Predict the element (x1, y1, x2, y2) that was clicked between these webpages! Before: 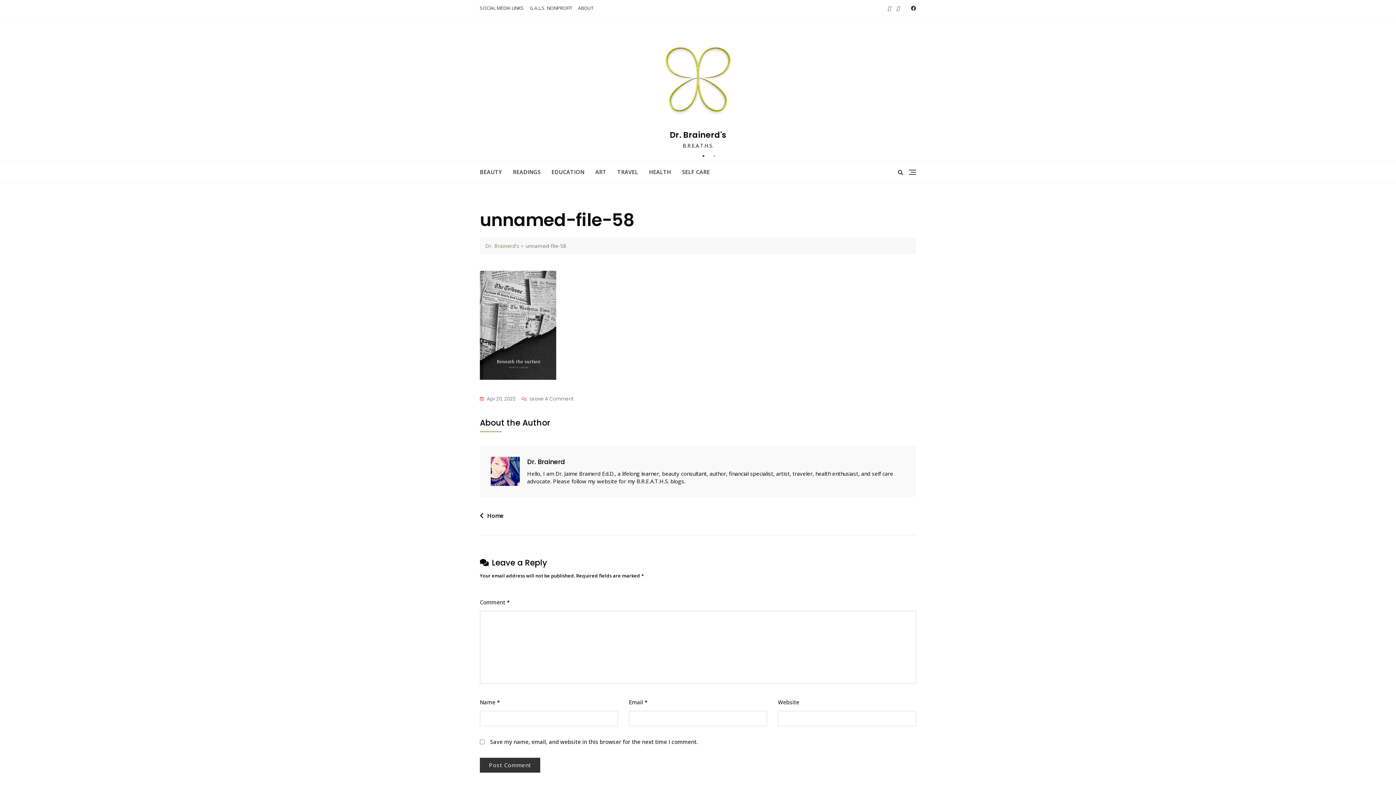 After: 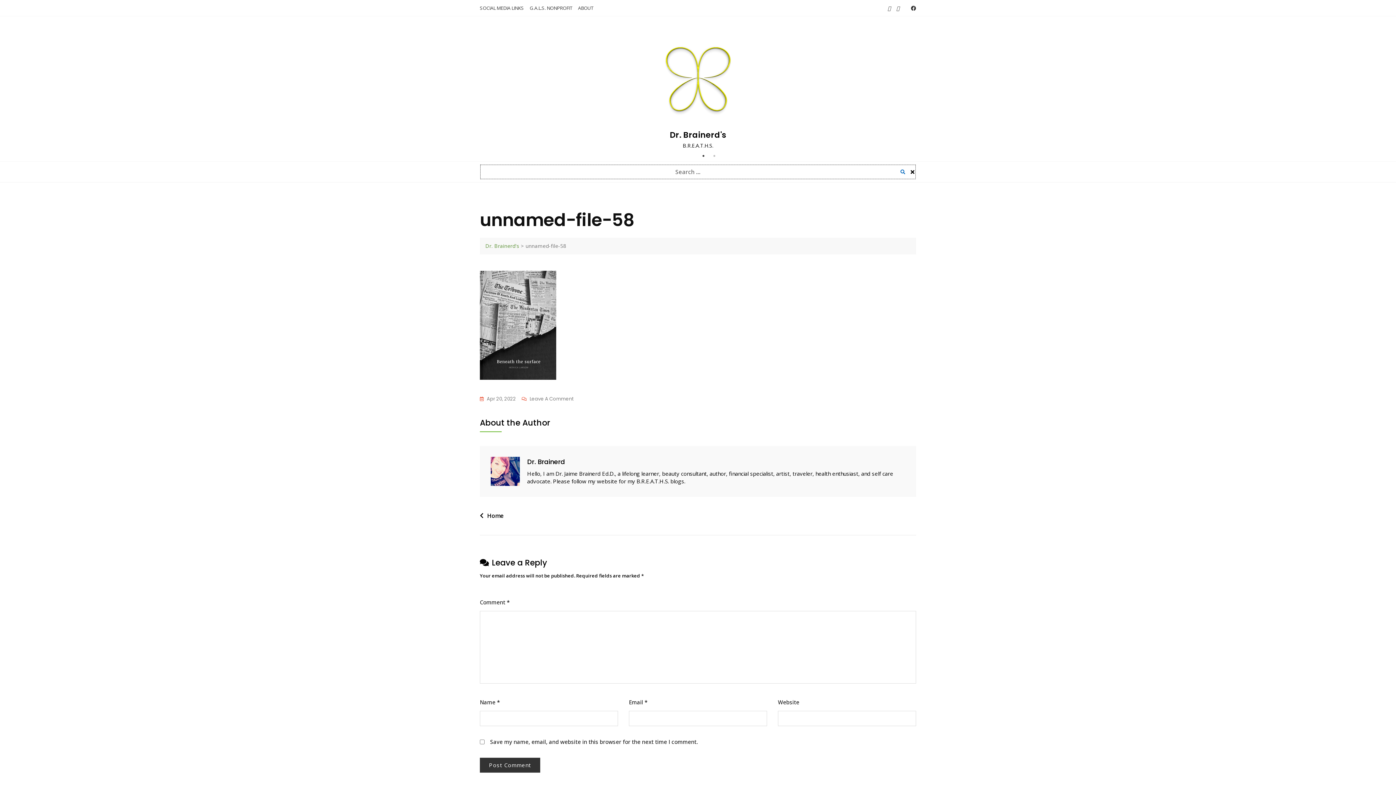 Action: bbox: (898, 169, 903, 175)